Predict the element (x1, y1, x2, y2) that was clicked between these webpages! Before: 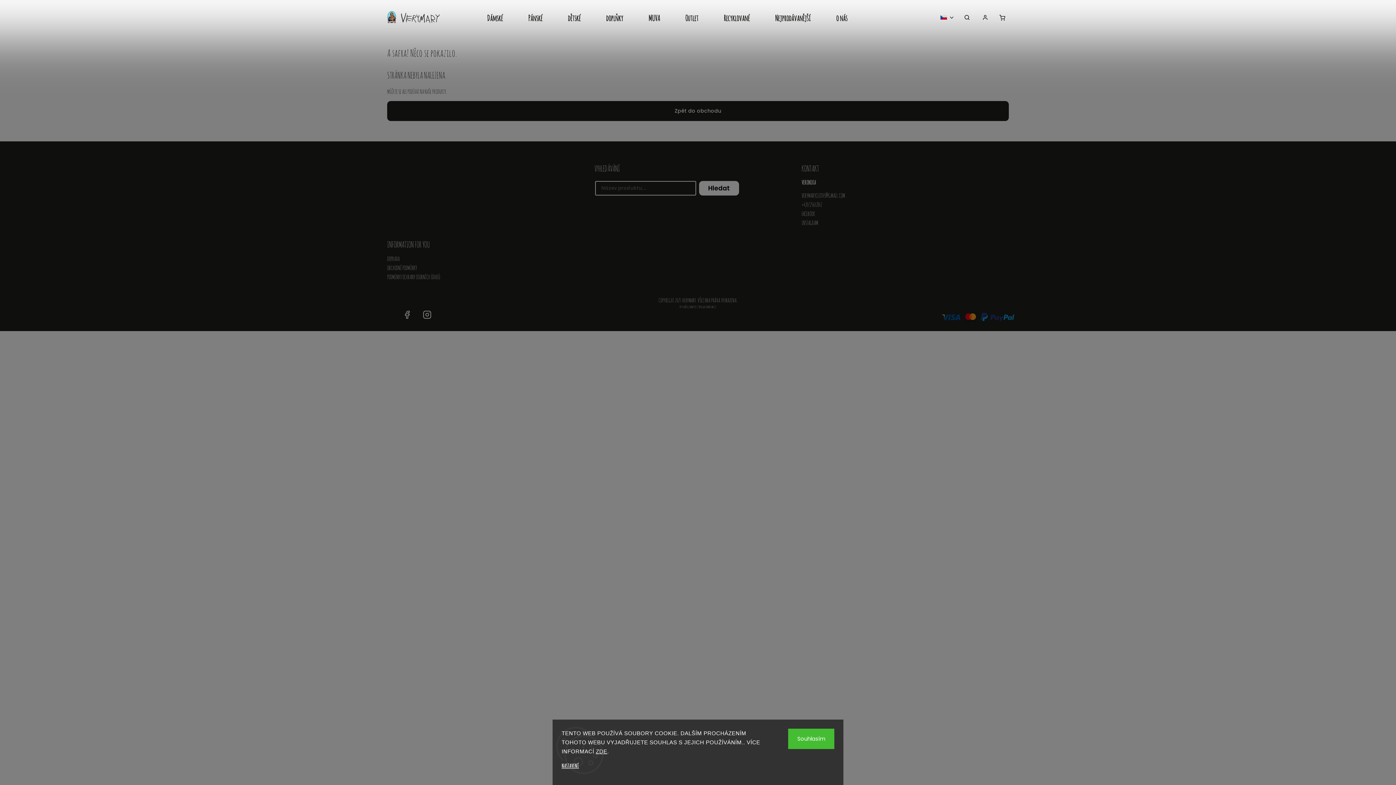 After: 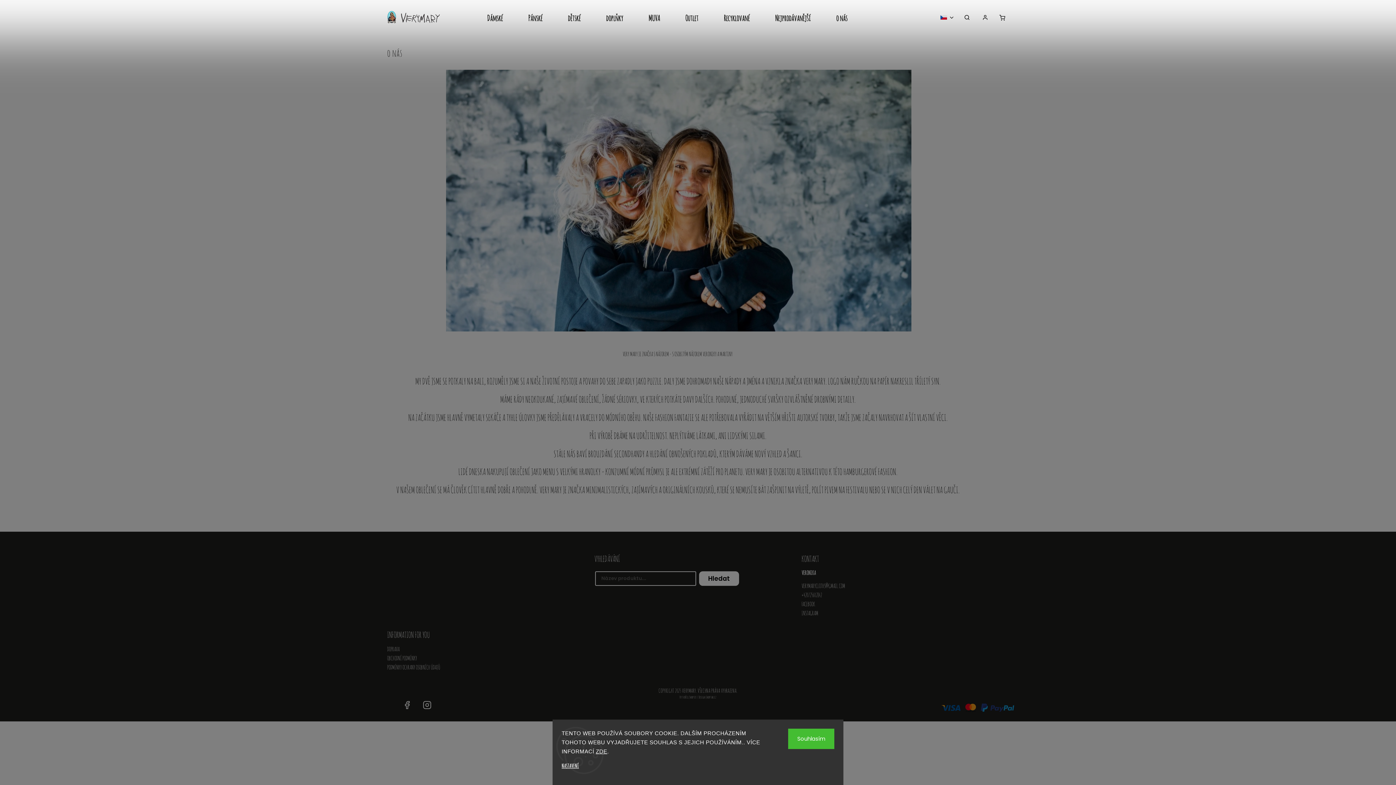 Action: label: o nás bbox: (823, 0, 860, 37)